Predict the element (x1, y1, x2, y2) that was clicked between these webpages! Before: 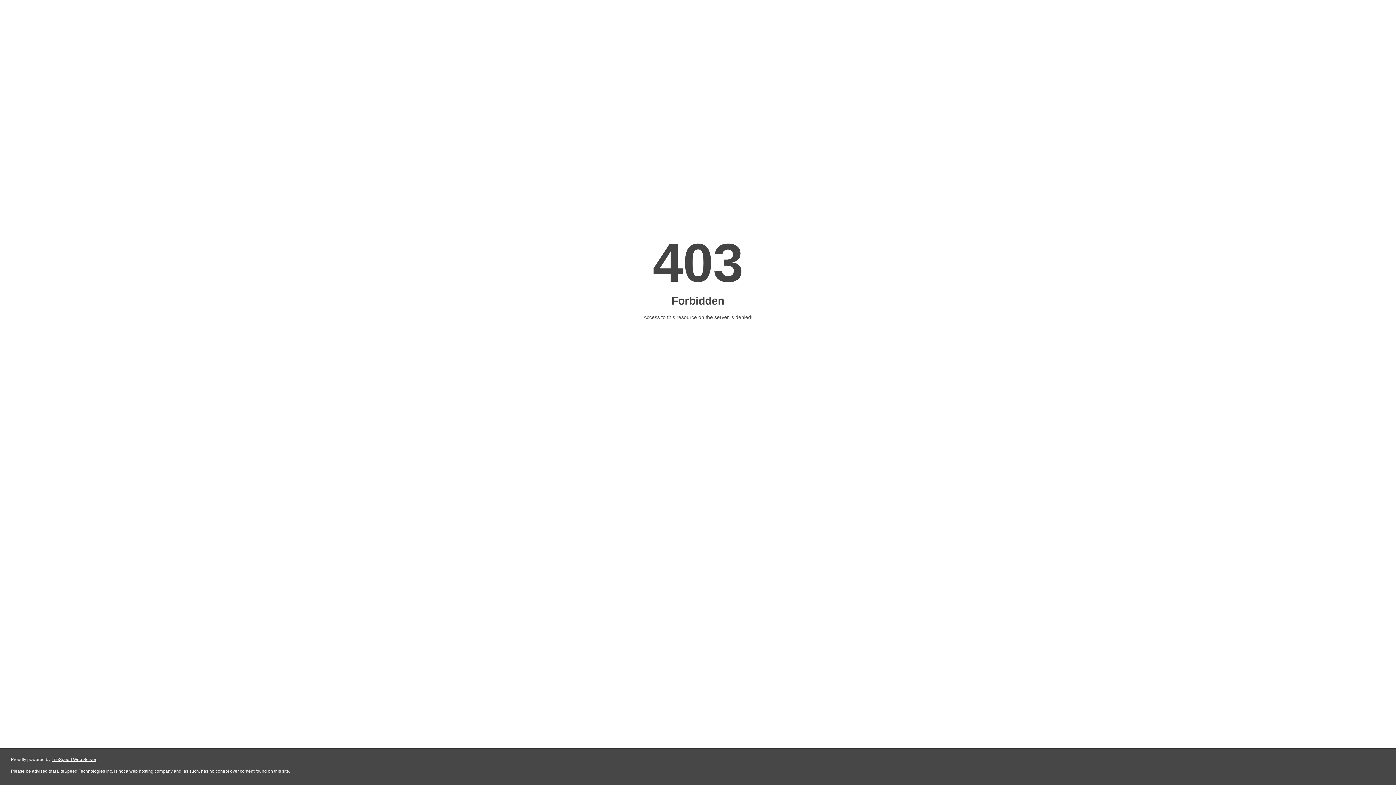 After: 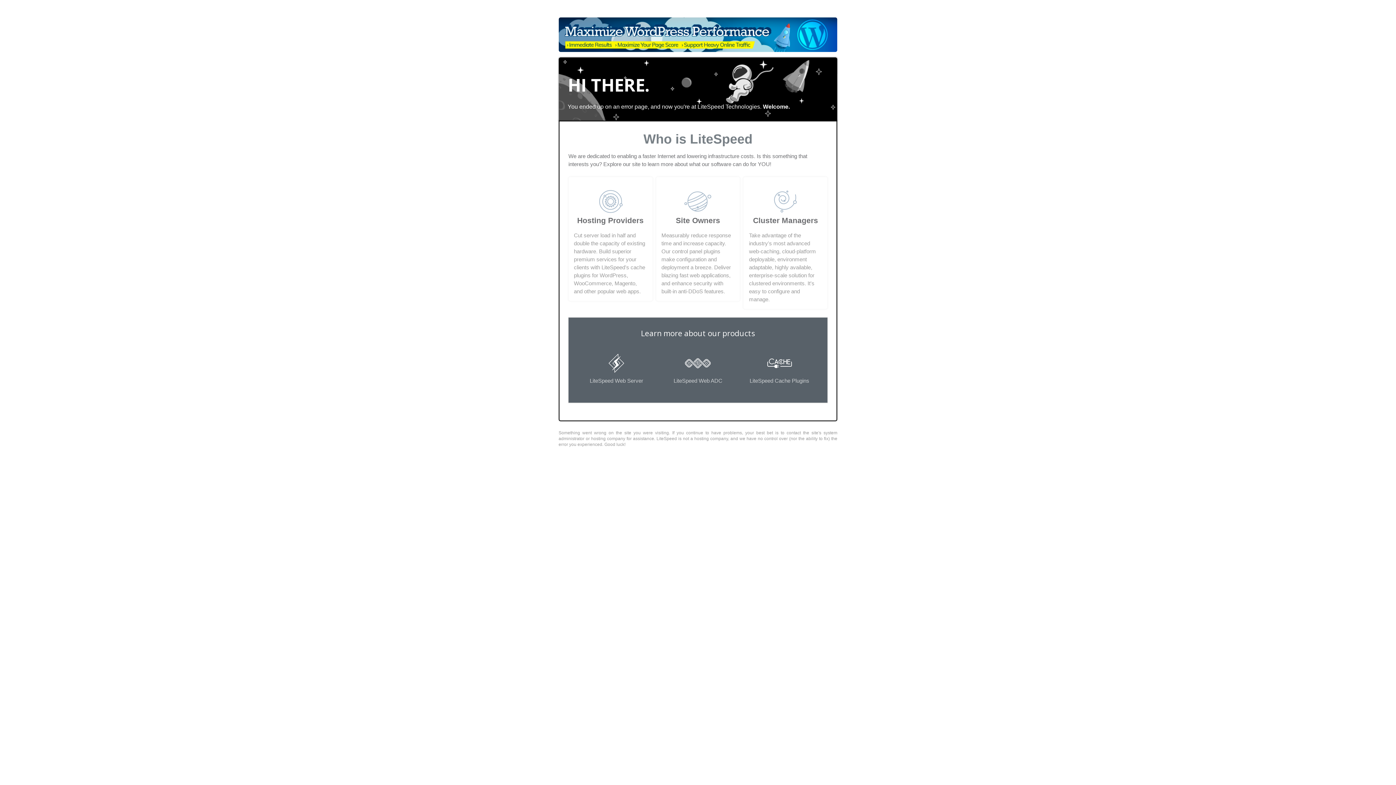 Action: label: LiteSpeed Web Server bbox: (51, 757, 96, 762)